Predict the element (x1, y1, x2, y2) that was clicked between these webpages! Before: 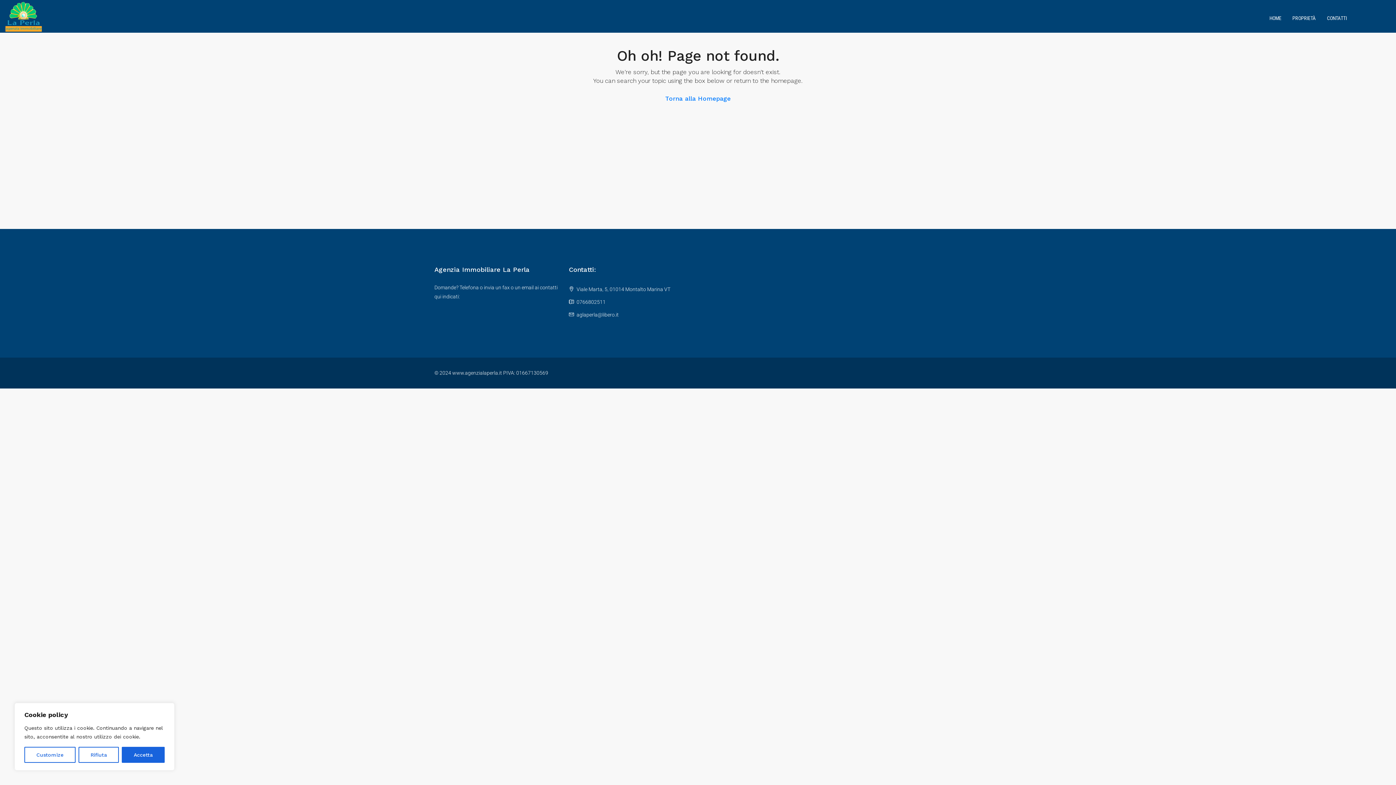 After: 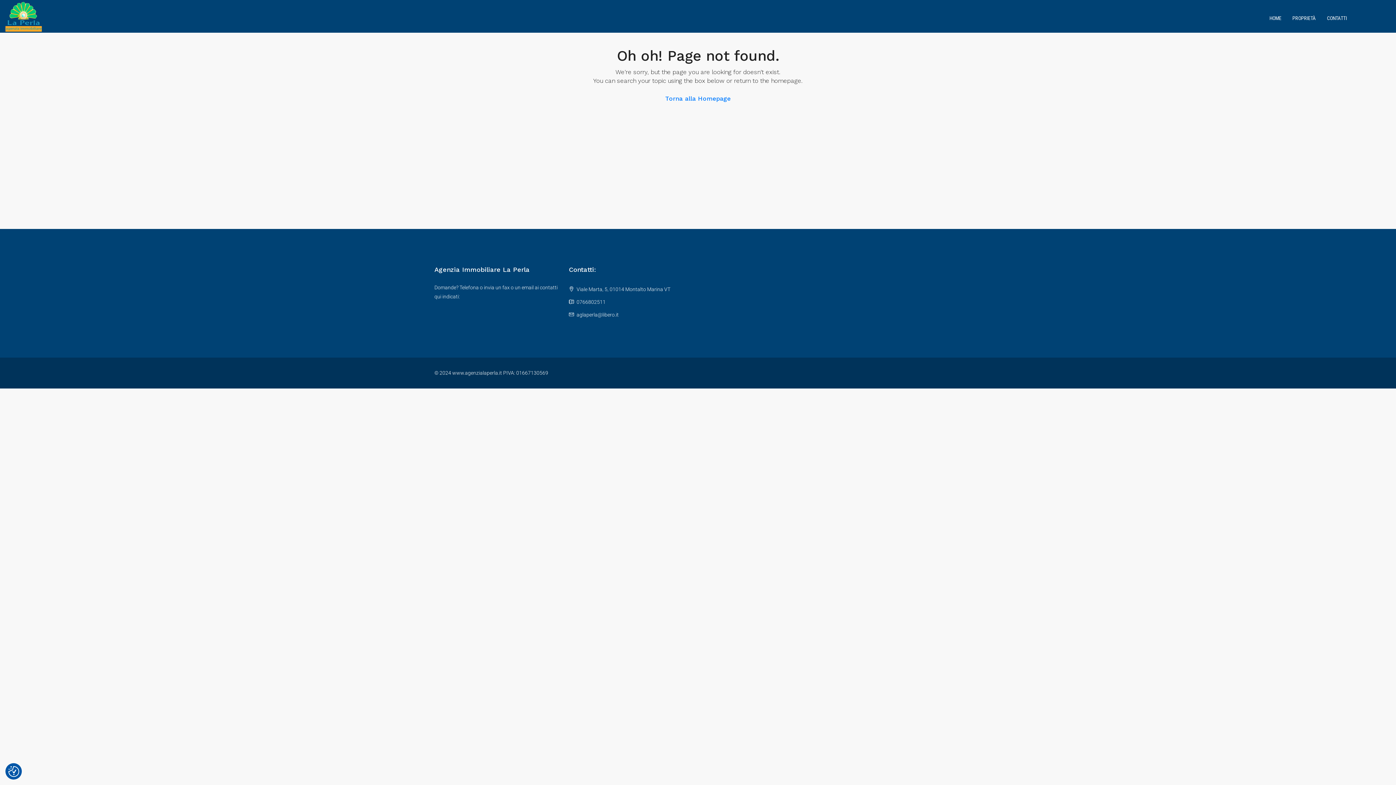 Action: bbox: (78, 747, 118, 763) label: Rifiuta